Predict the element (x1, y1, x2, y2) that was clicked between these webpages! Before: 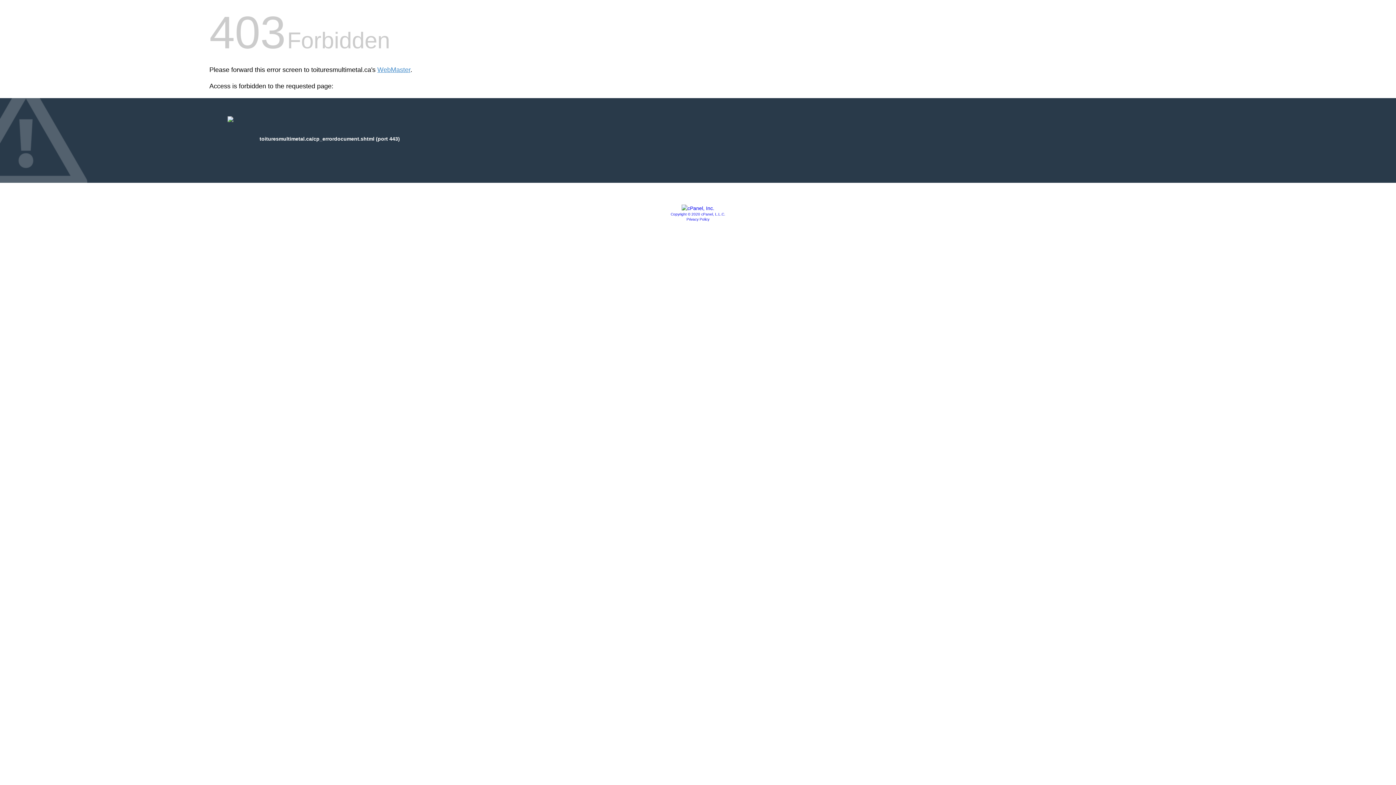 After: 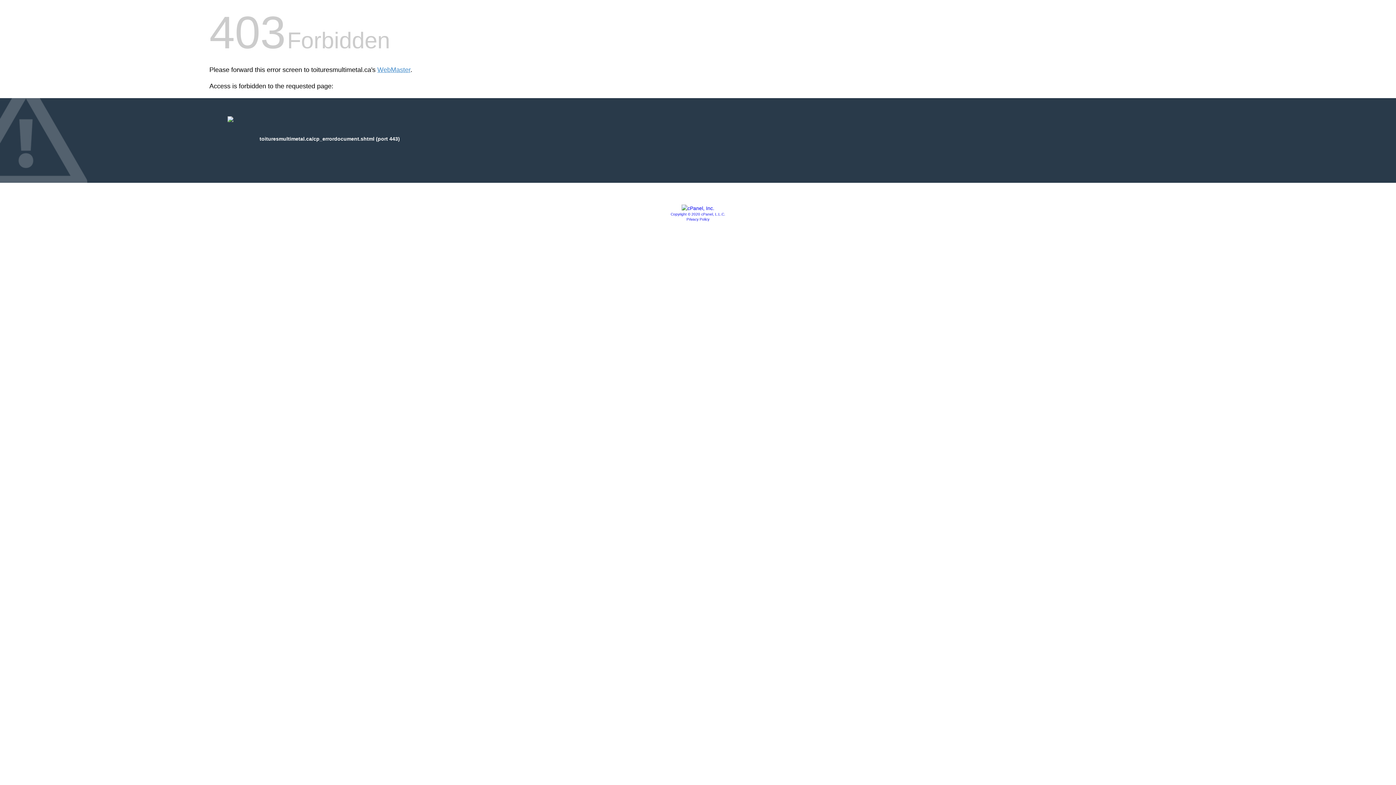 Action: bbox: (681, 205, 714, 211)